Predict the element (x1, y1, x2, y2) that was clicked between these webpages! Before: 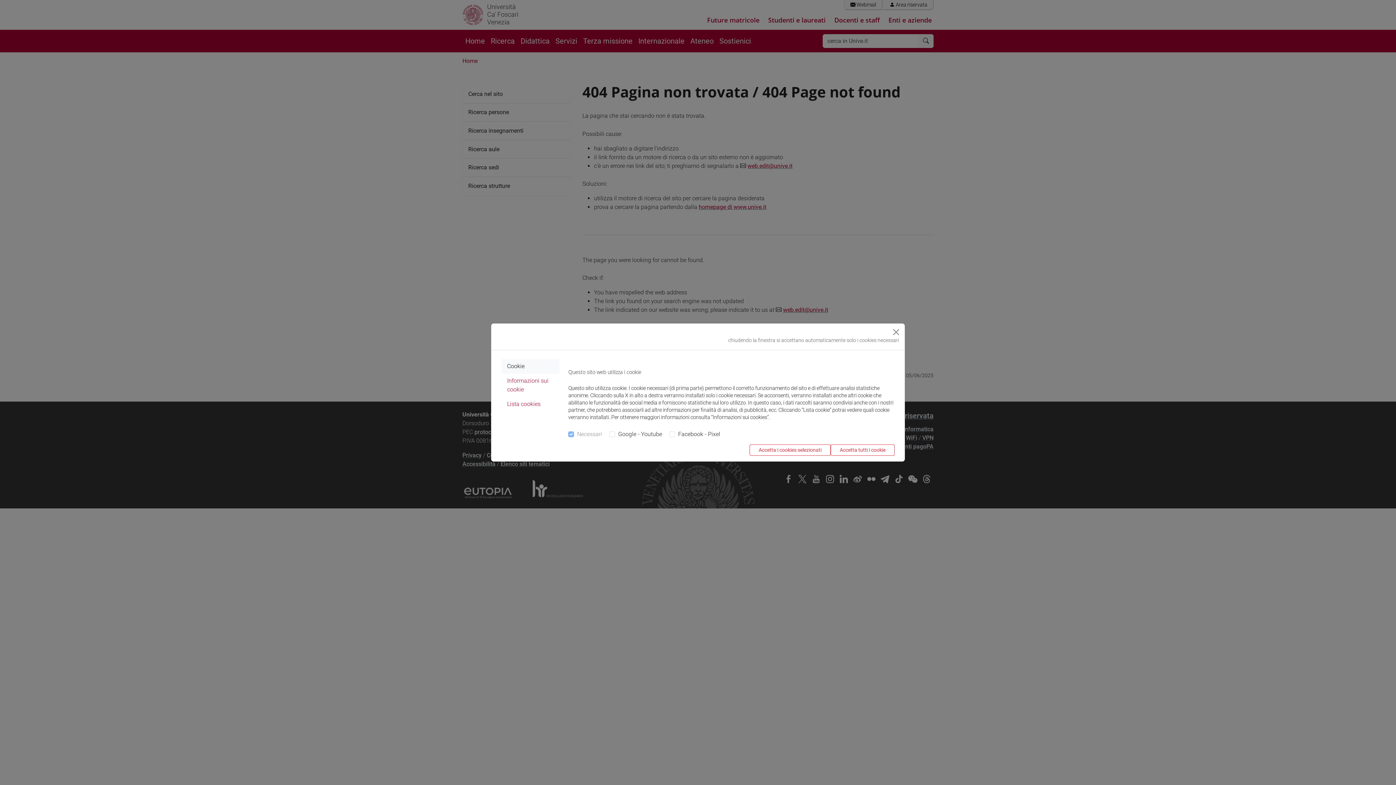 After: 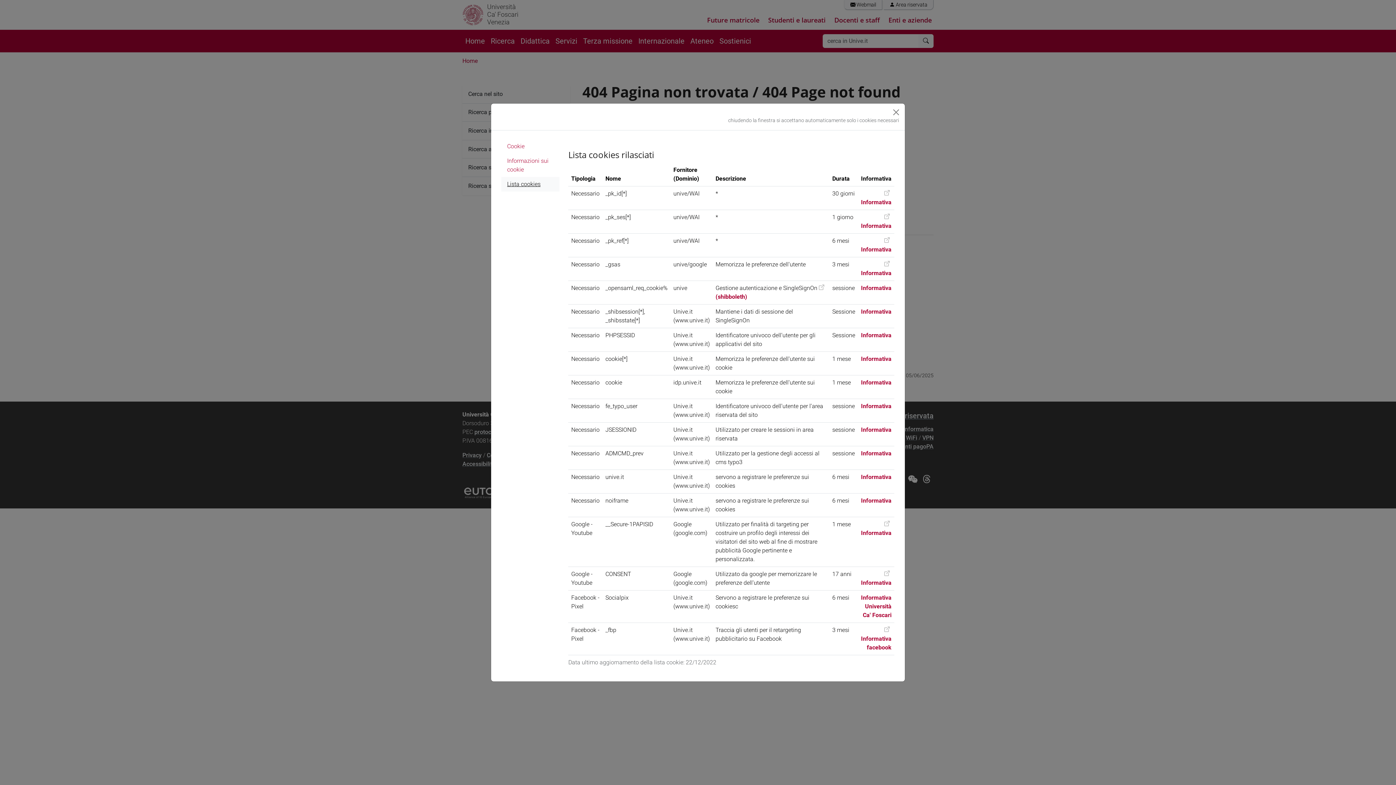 Action: bbox: (501, 397, 559, 411) label: Lista cookies